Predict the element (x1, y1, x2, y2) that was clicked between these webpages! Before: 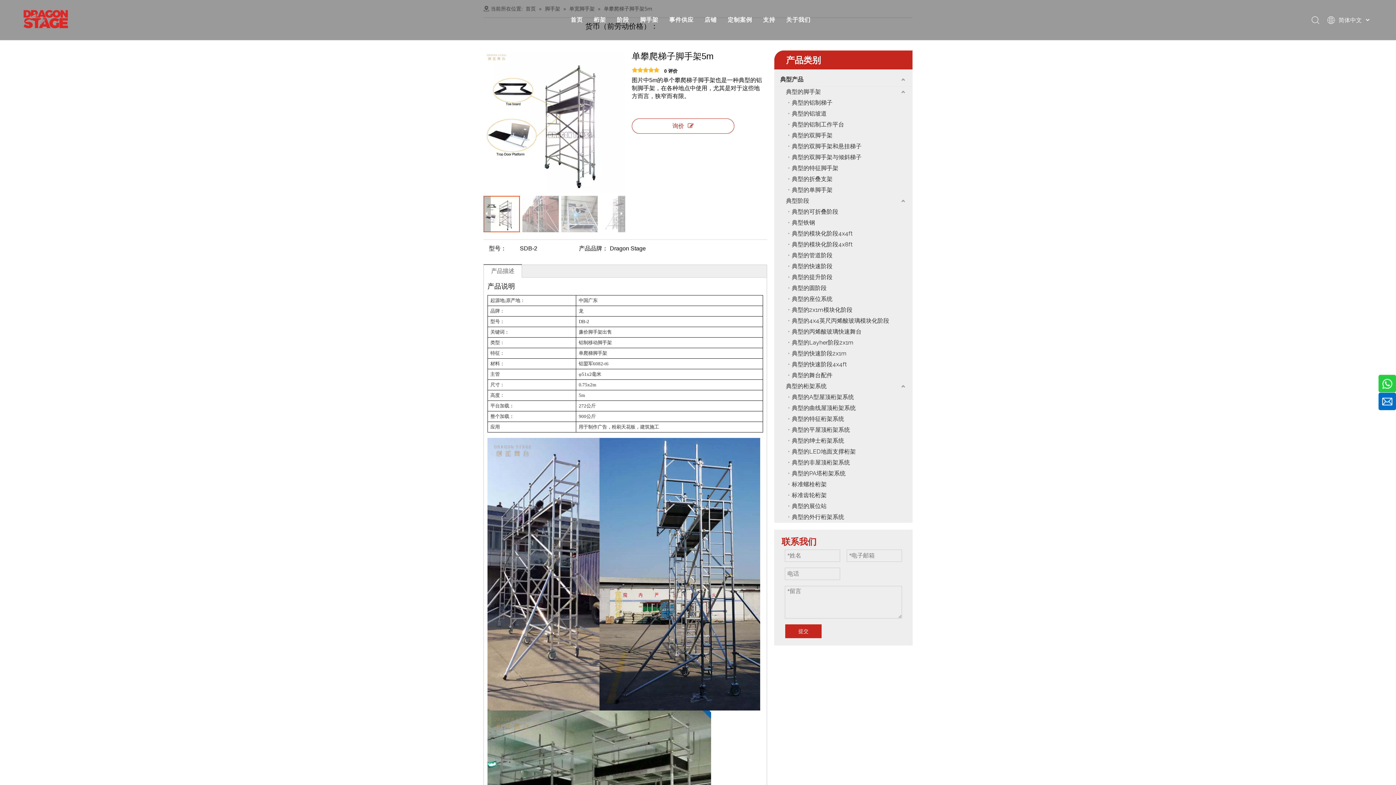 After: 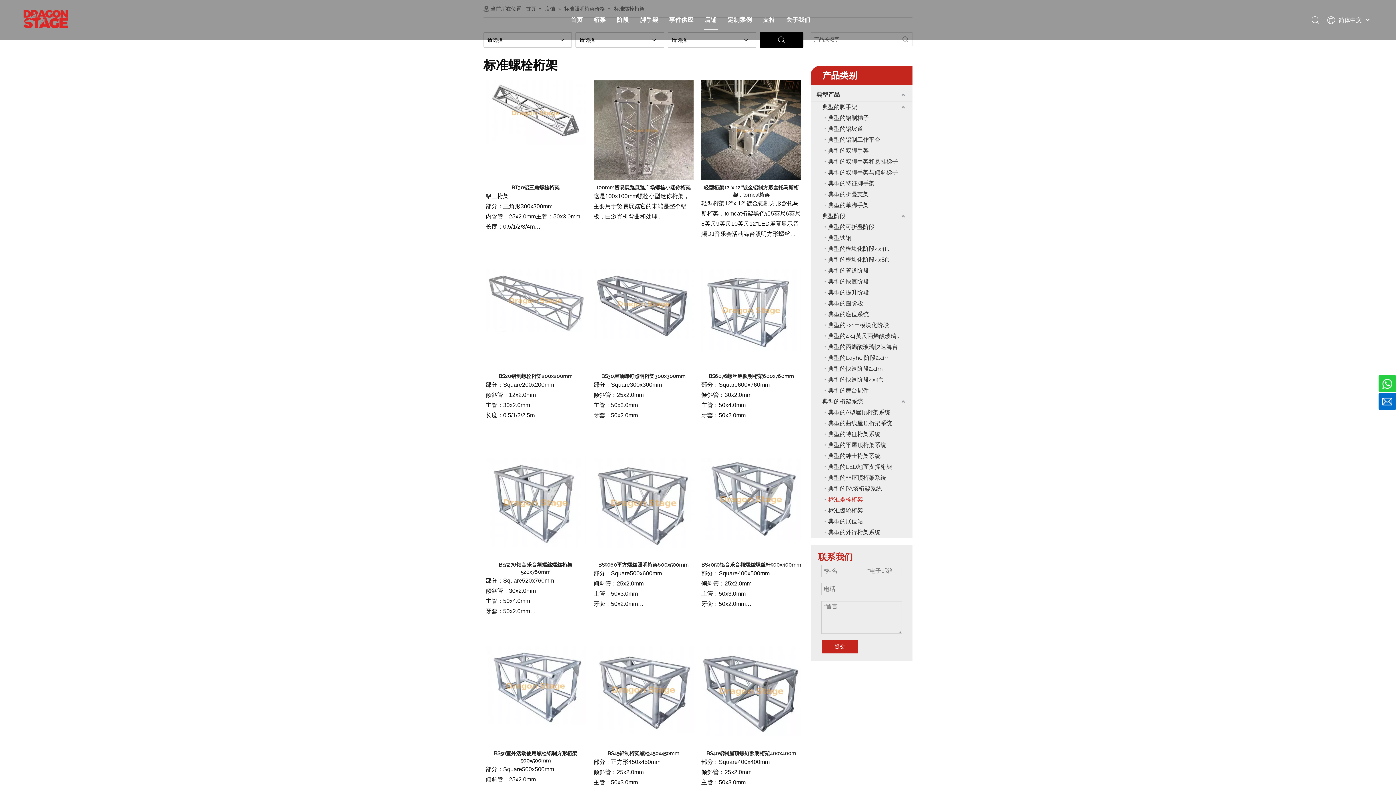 Action: label: 标准螺栓桁架 bbox: (788, 479, 912, 490)